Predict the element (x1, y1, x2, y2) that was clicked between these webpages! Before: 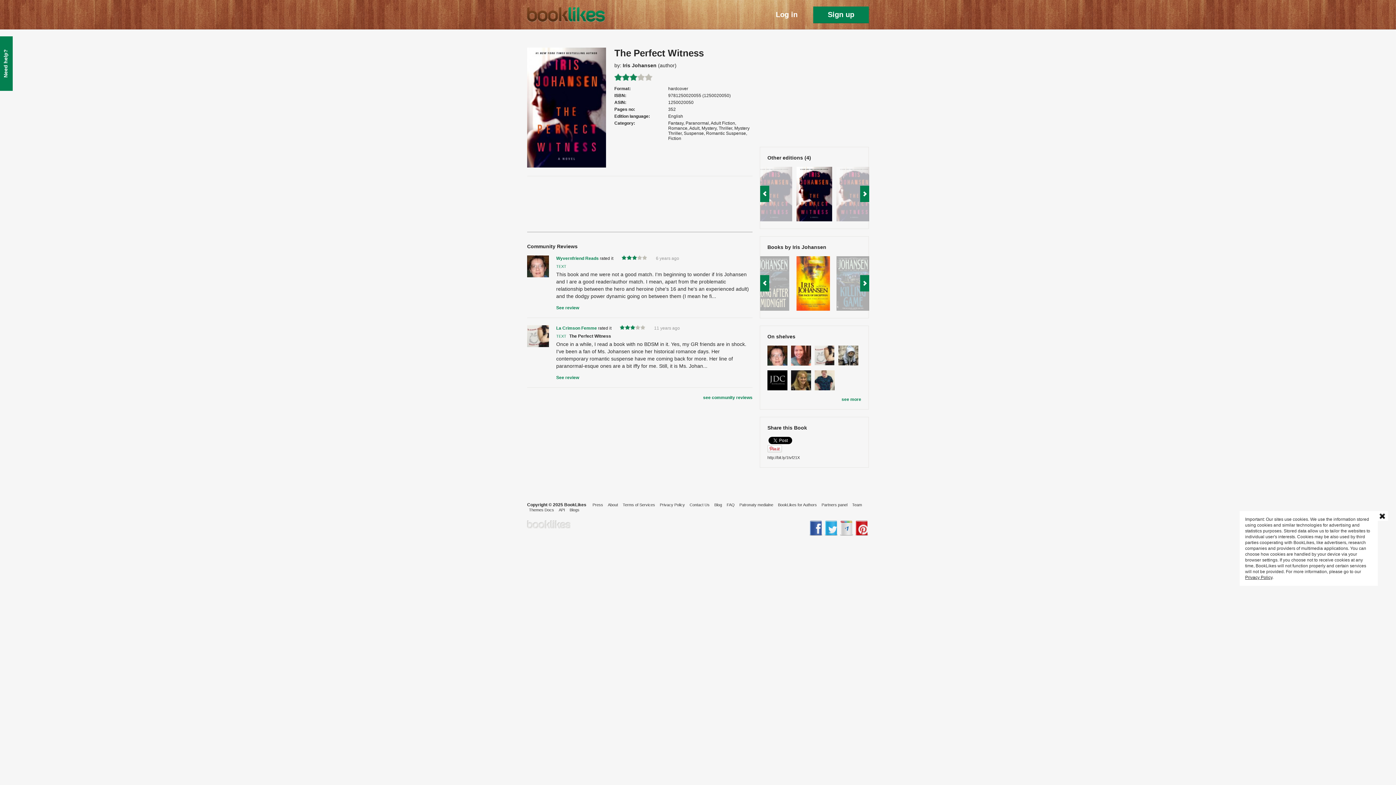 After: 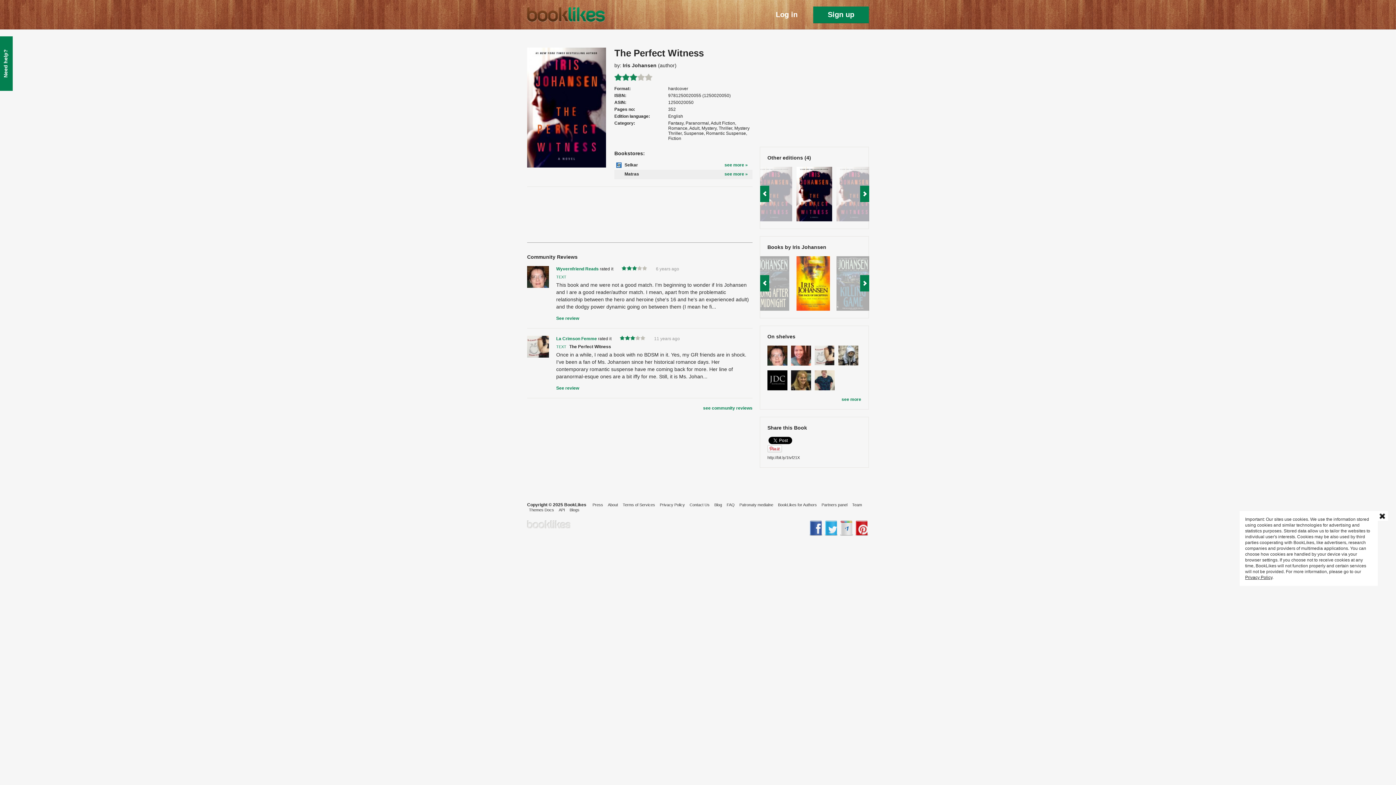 Action: label: La Crimson Femme bbox: (556, 325, 597, 330)